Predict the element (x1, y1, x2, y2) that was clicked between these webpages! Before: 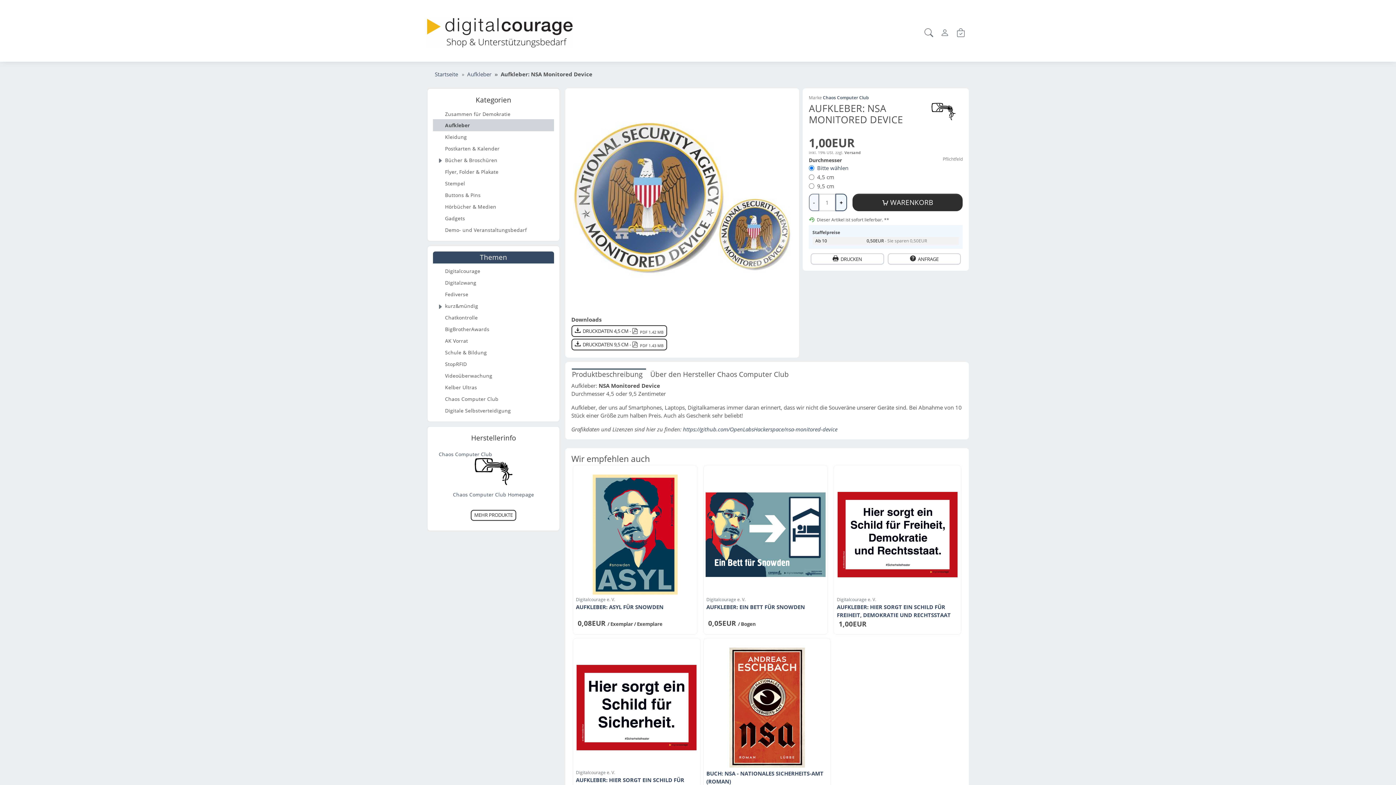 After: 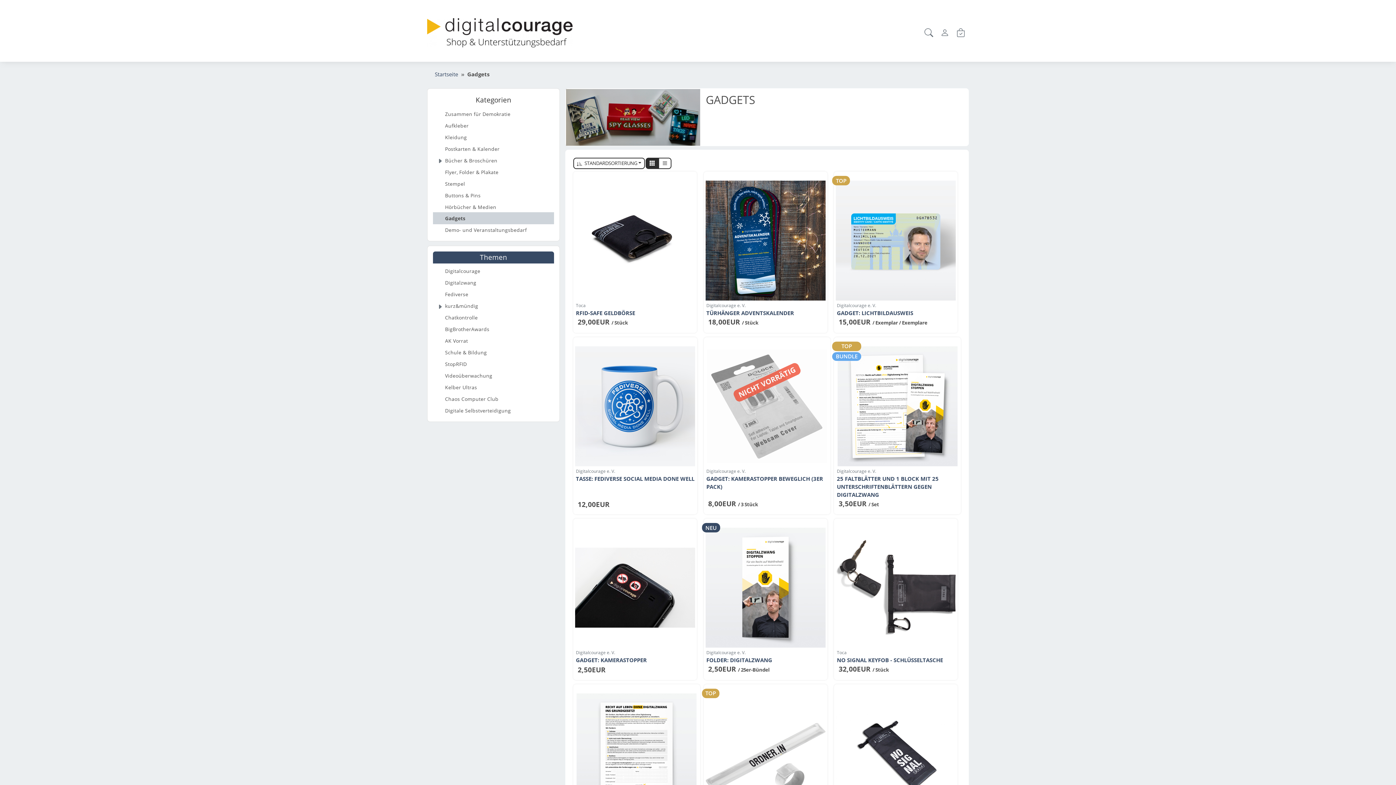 Action: label: Gadgets bbox: (433, 212, 554, 224)